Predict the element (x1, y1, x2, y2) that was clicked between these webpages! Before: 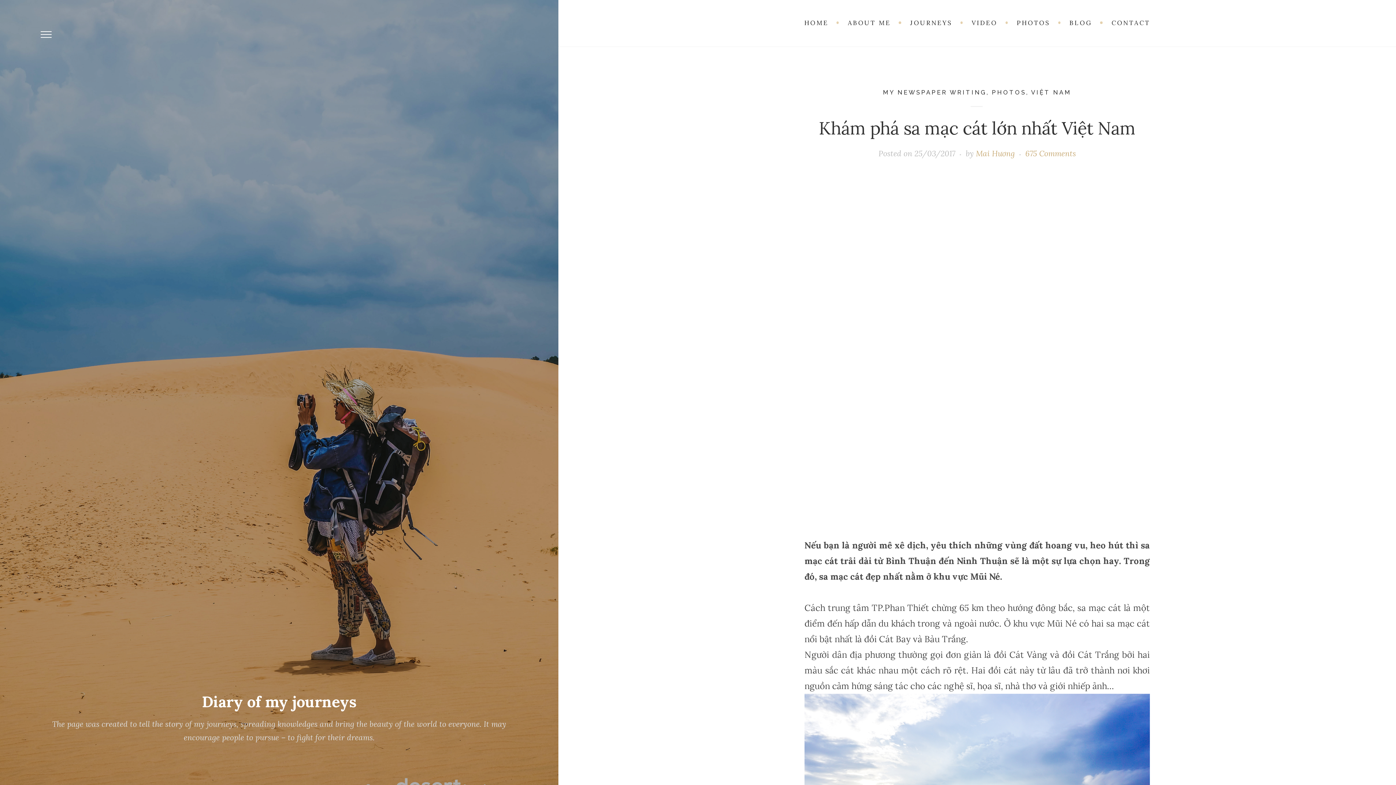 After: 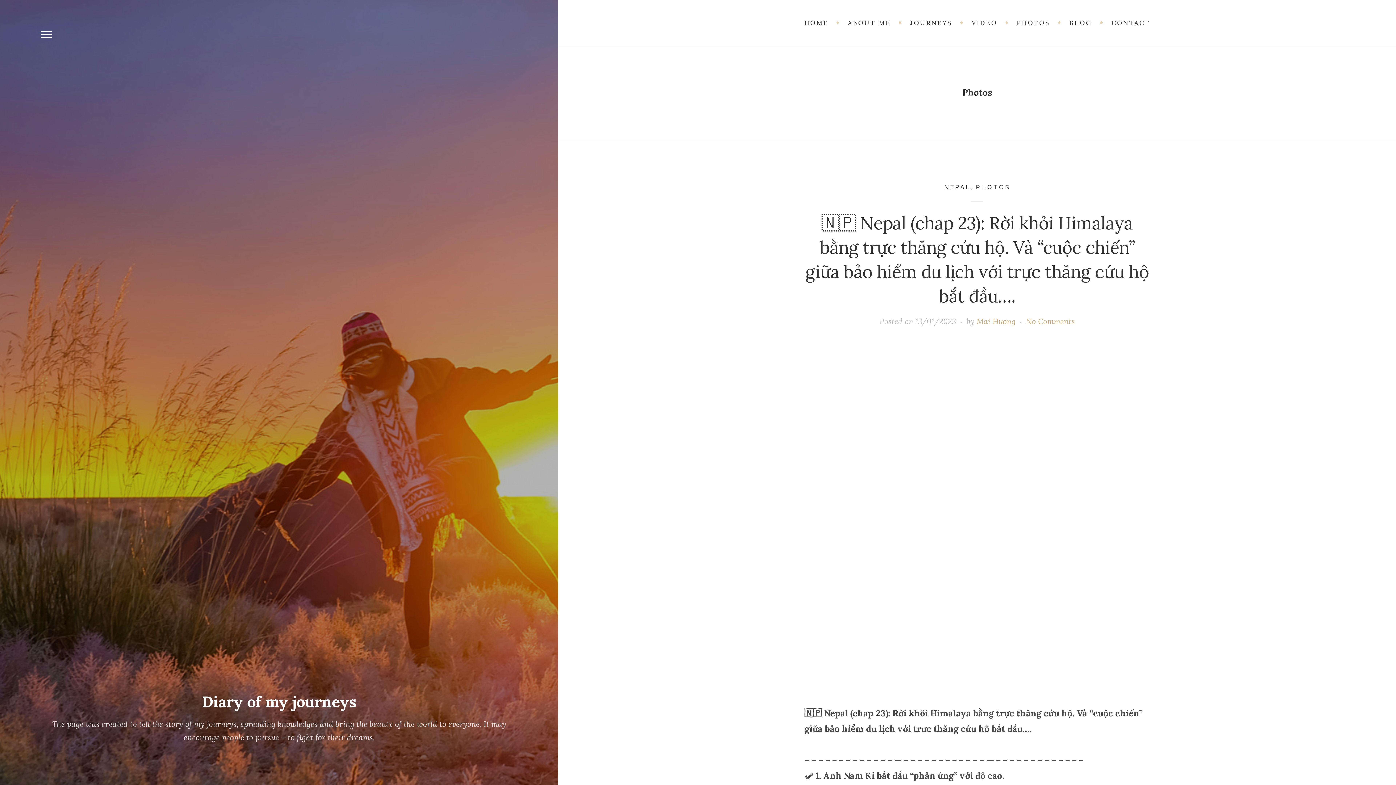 Action: bbox: (992, 88, 1026, 95) label: PHOTOS